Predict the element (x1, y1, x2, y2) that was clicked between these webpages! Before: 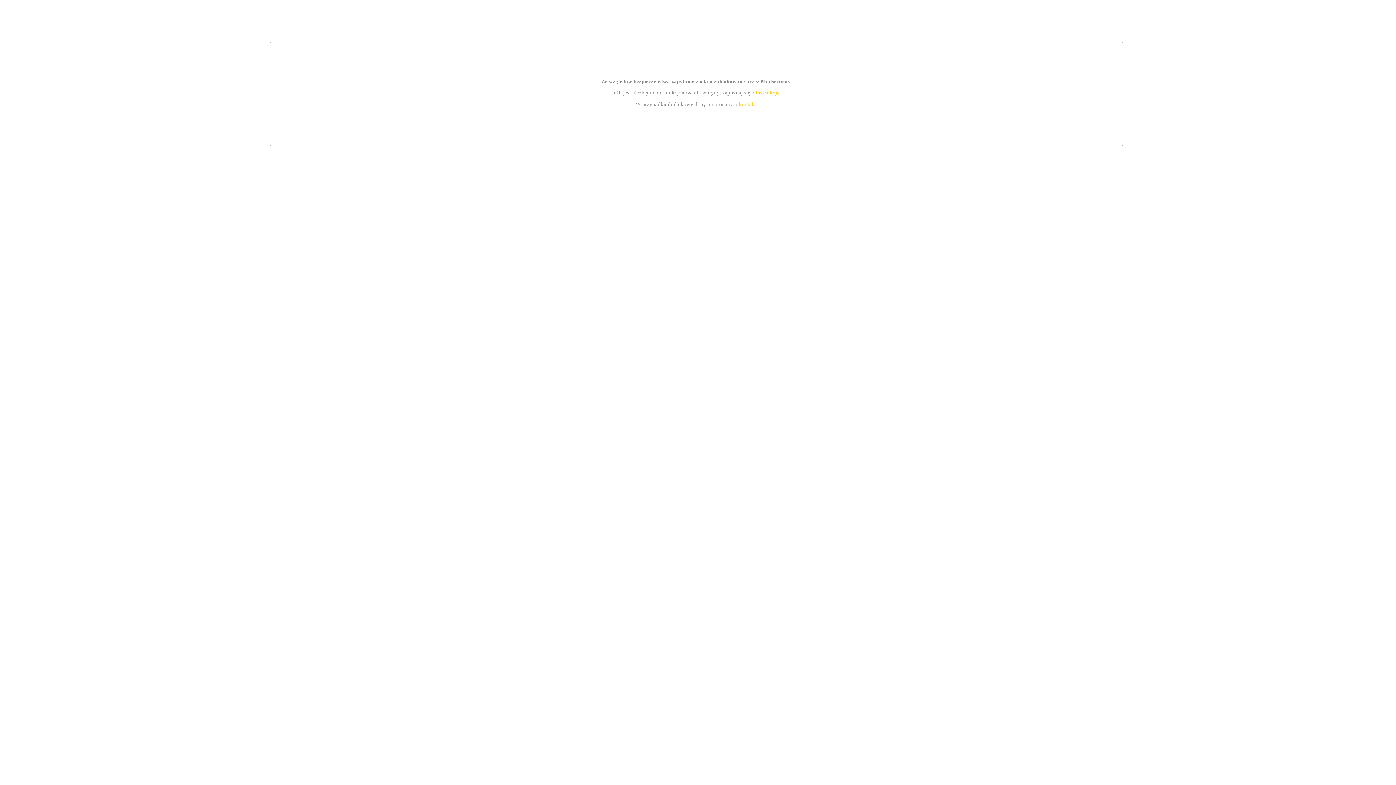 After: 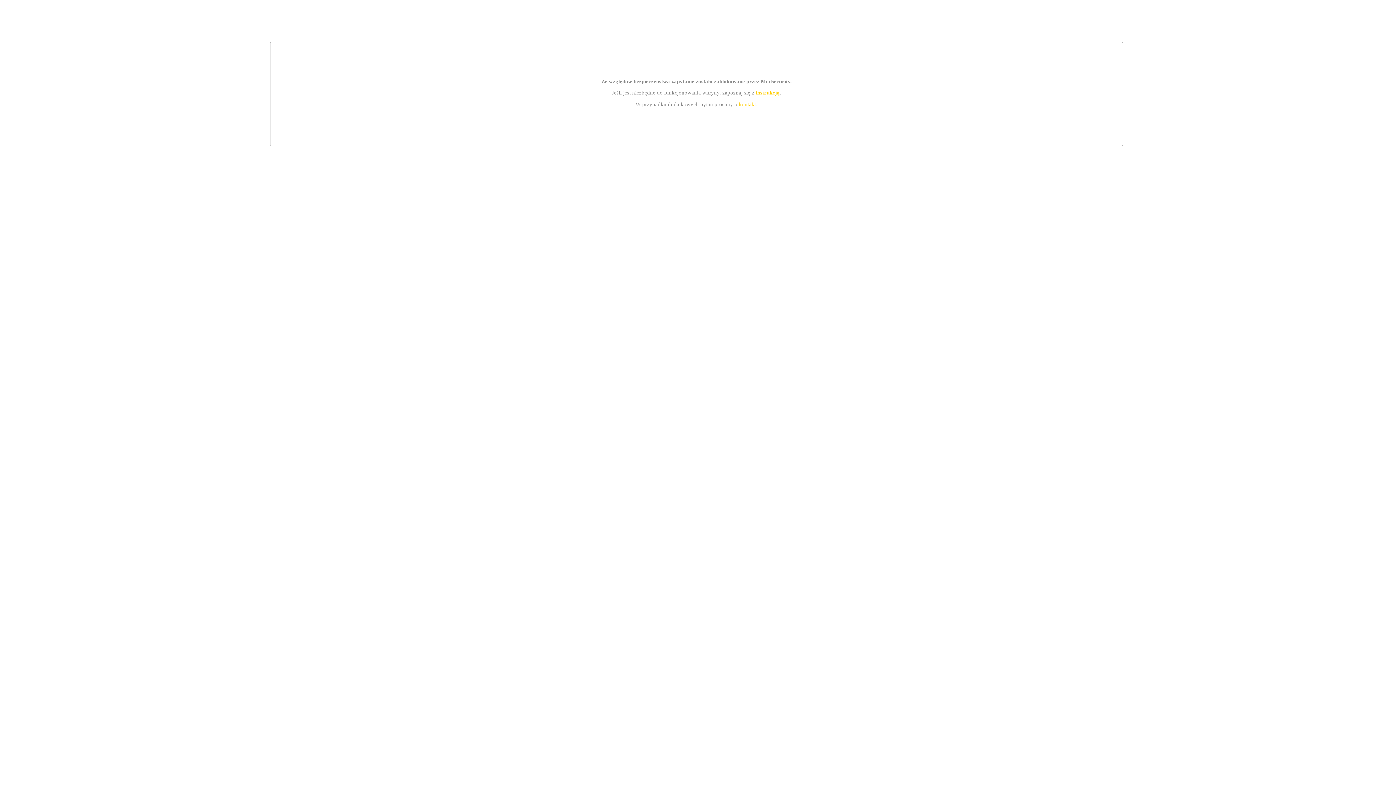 Action: bbox: (755, 89, 779, 95) label: instrukcją